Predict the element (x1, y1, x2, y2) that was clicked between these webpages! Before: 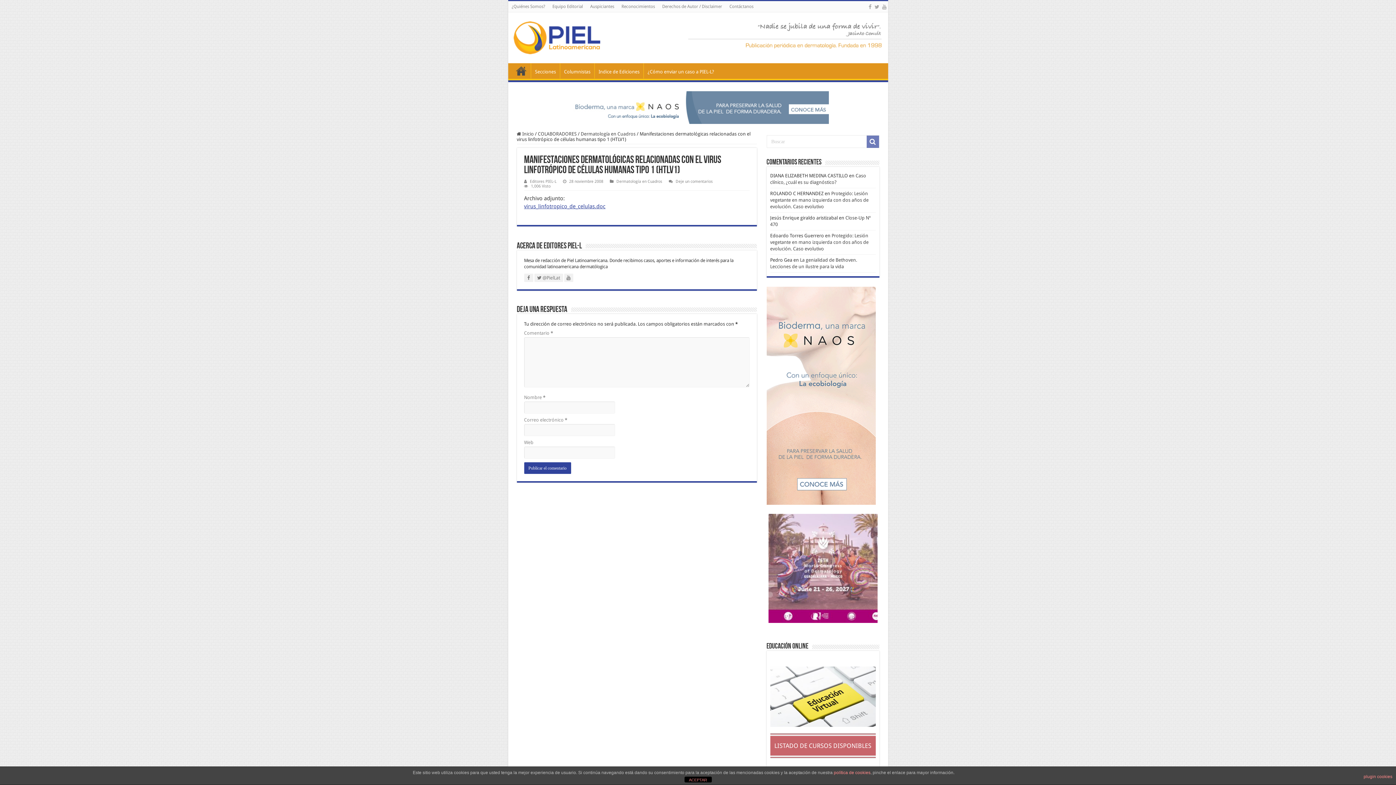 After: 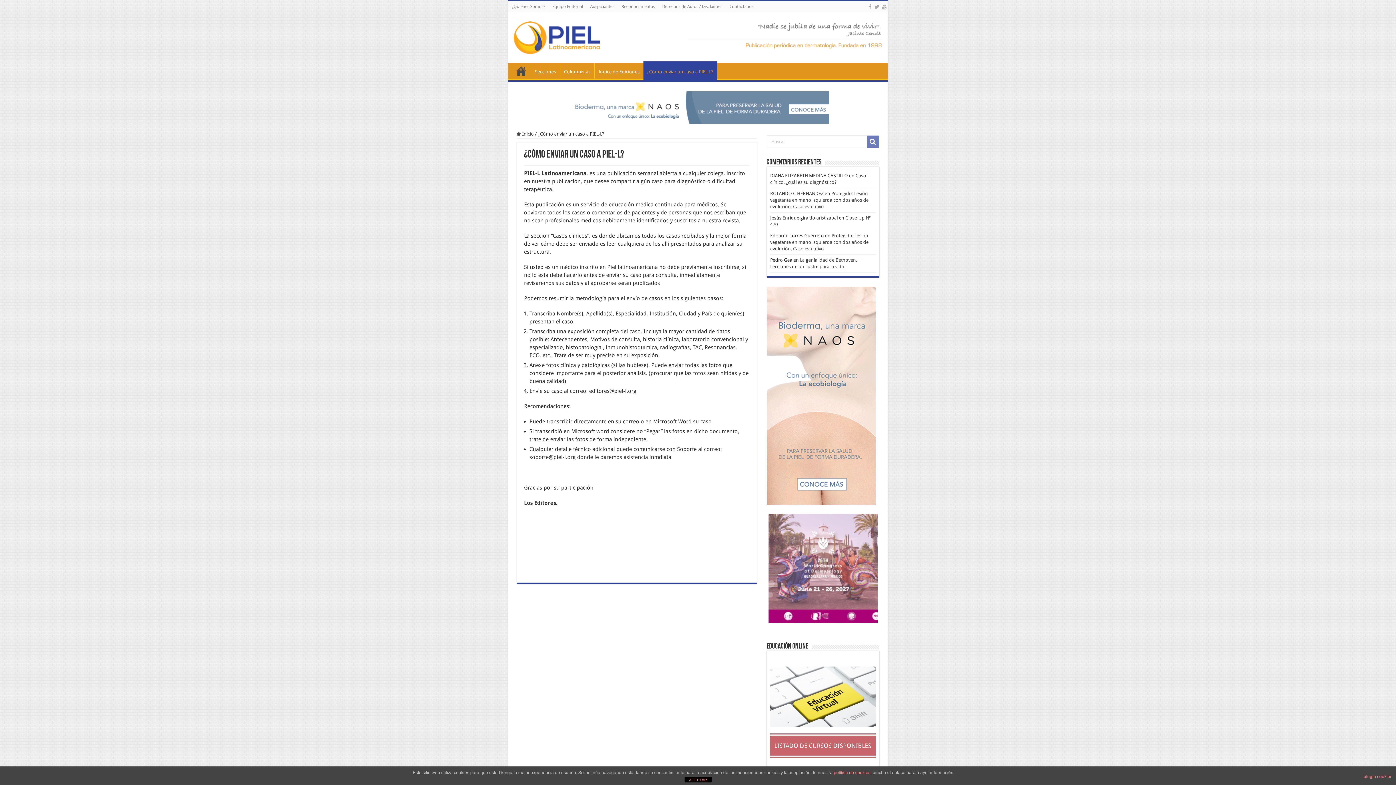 Action: bbox: (643, 63, 718, 78) label: ¿Cómo enviar un caso a PIEL-L?